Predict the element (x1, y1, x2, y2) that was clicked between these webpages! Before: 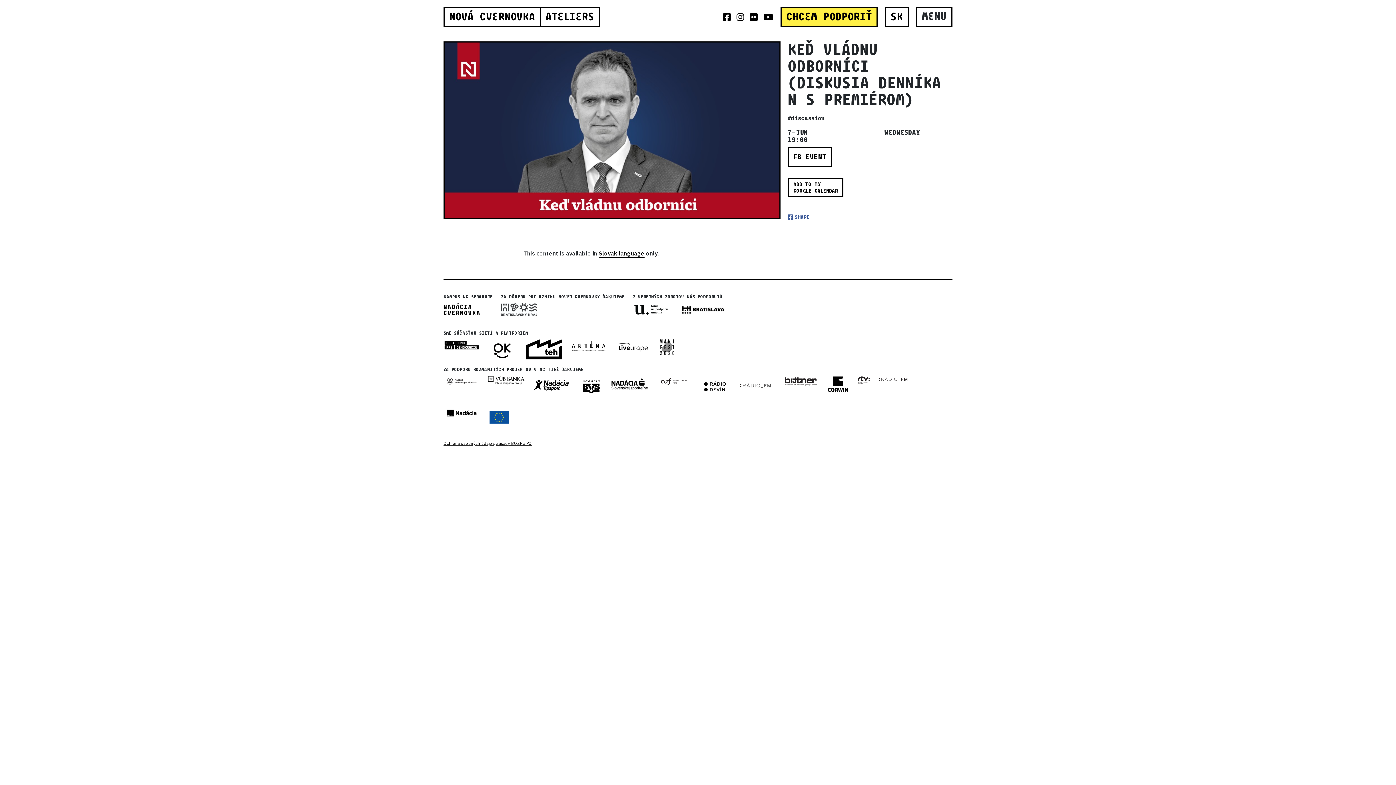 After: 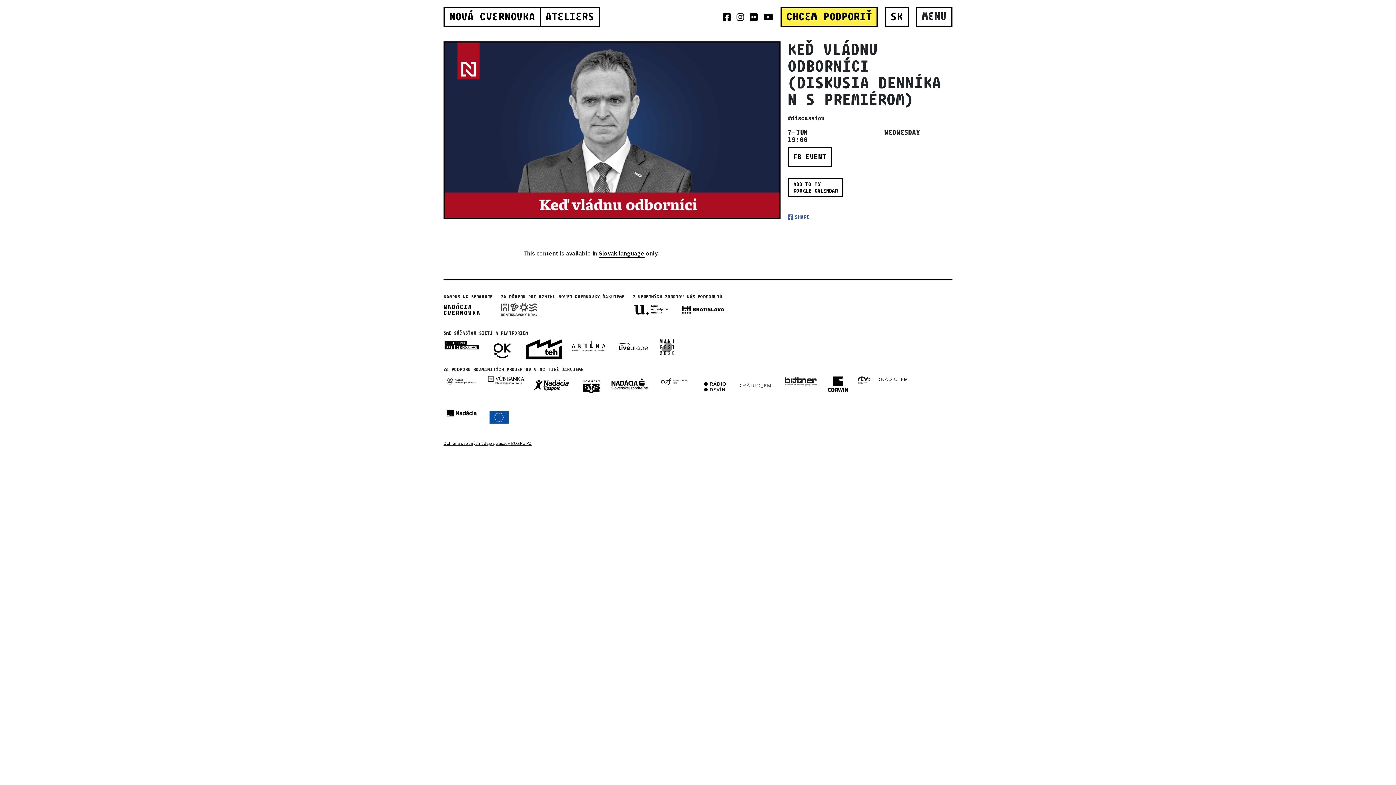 Action: bbox: (615, 339, 651, 361)